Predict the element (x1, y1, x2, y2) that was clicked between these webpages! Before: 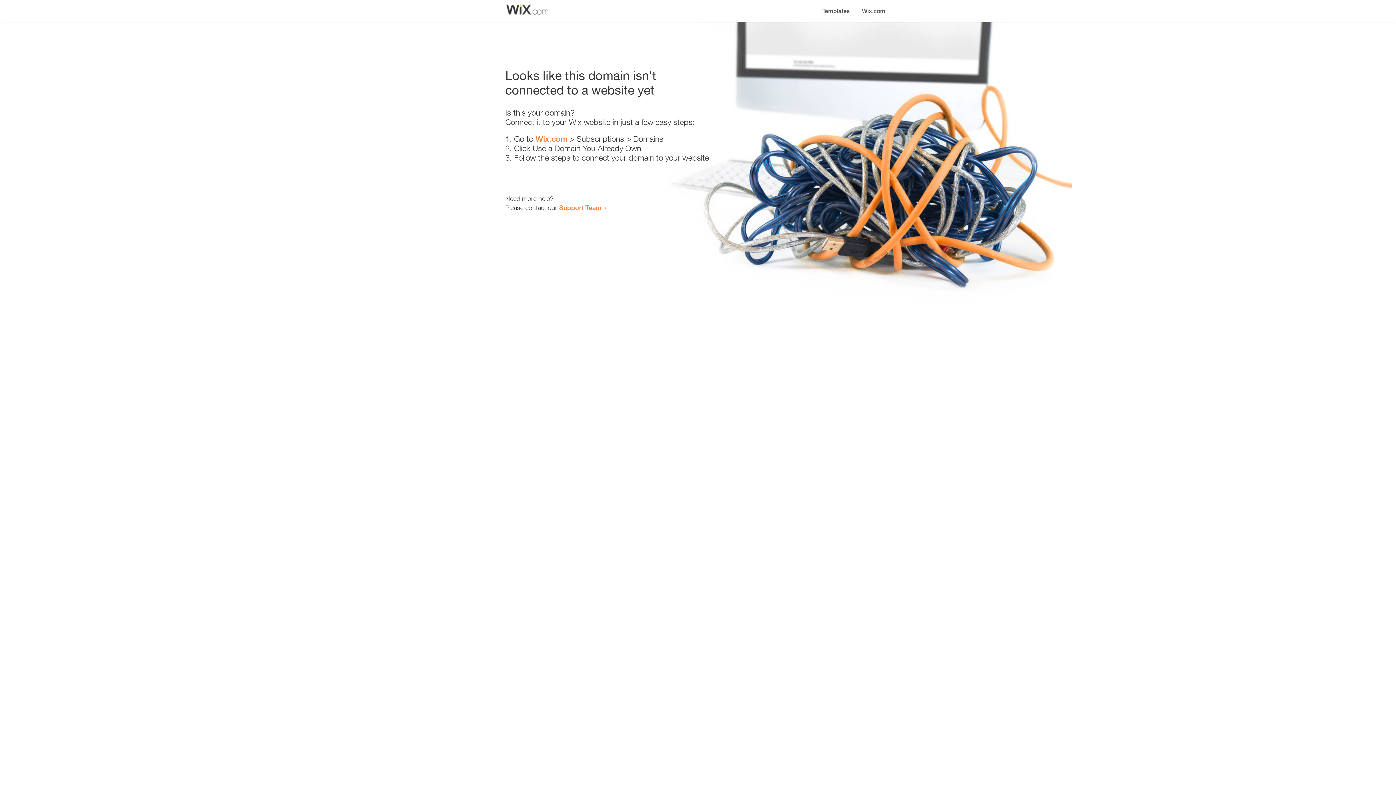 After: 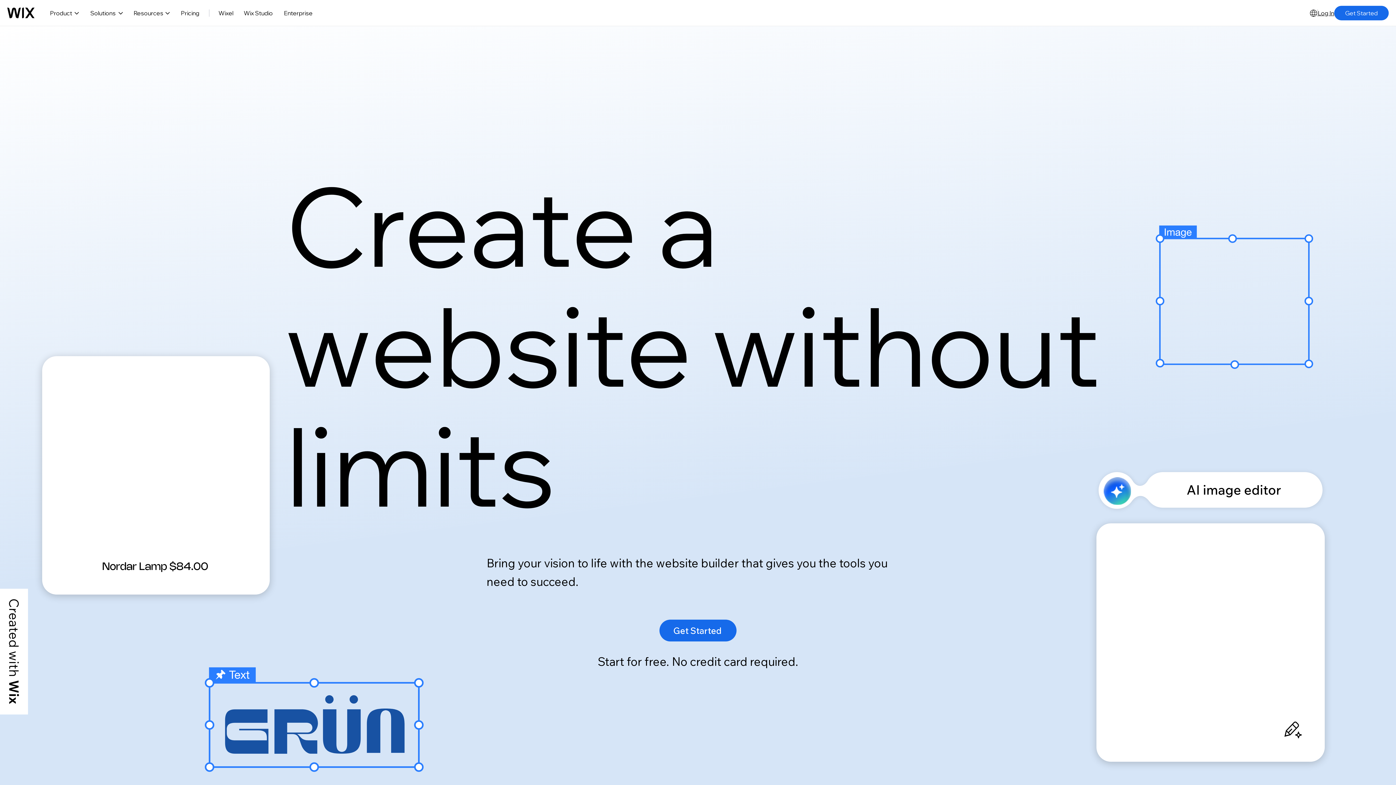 Action: bbox: (535, 134, 567, 143) label: Wix.com